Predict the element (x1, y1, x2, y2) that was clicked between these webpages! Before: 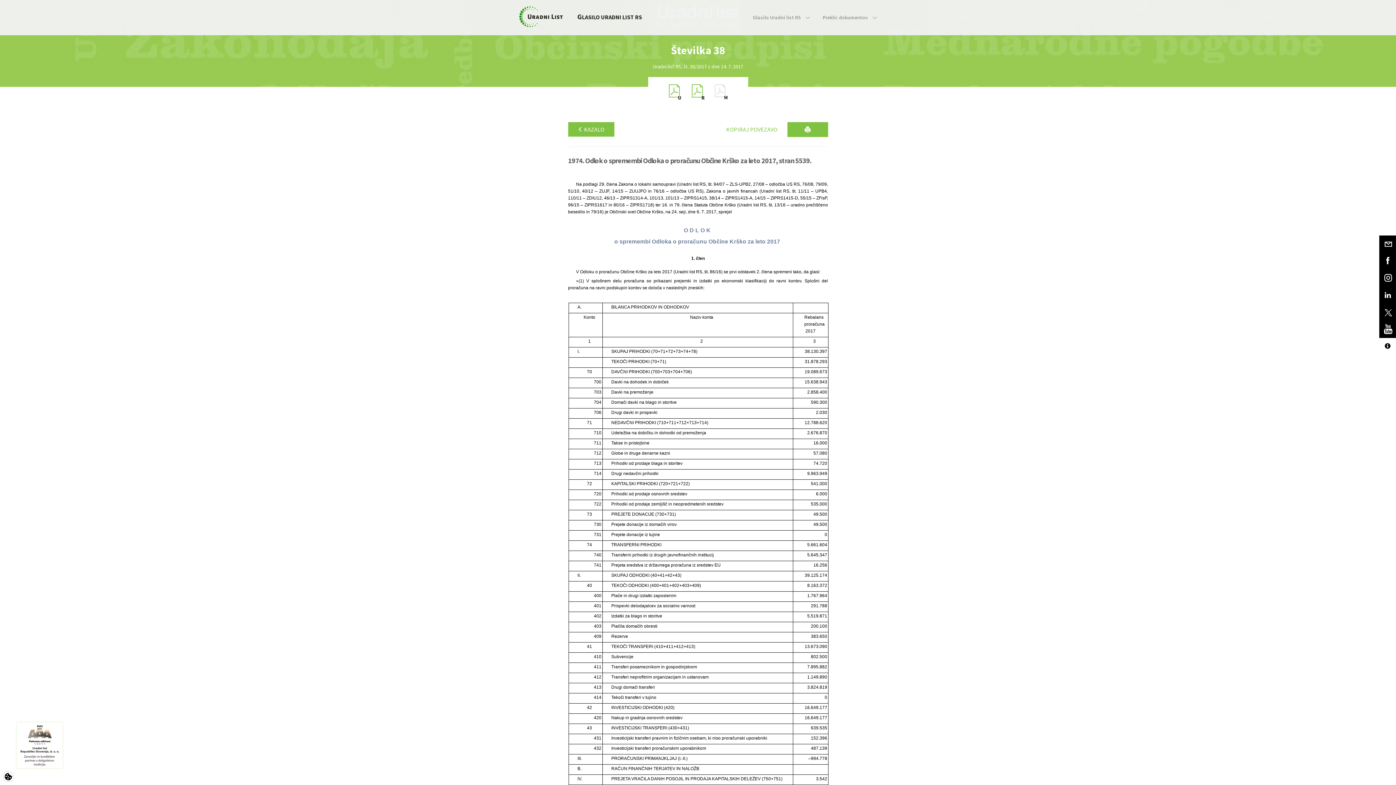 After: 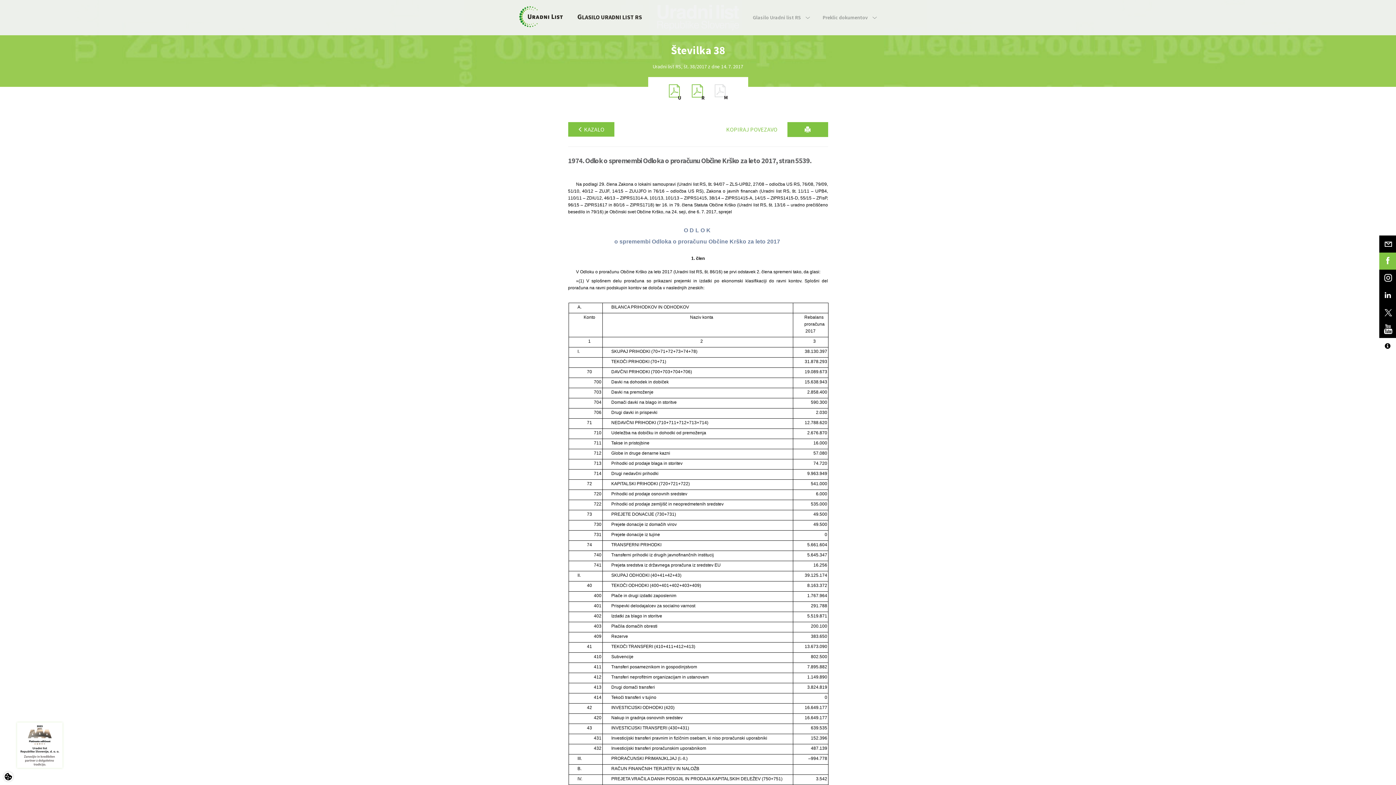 Action: bbox: (1379, 252, 1396, 269)